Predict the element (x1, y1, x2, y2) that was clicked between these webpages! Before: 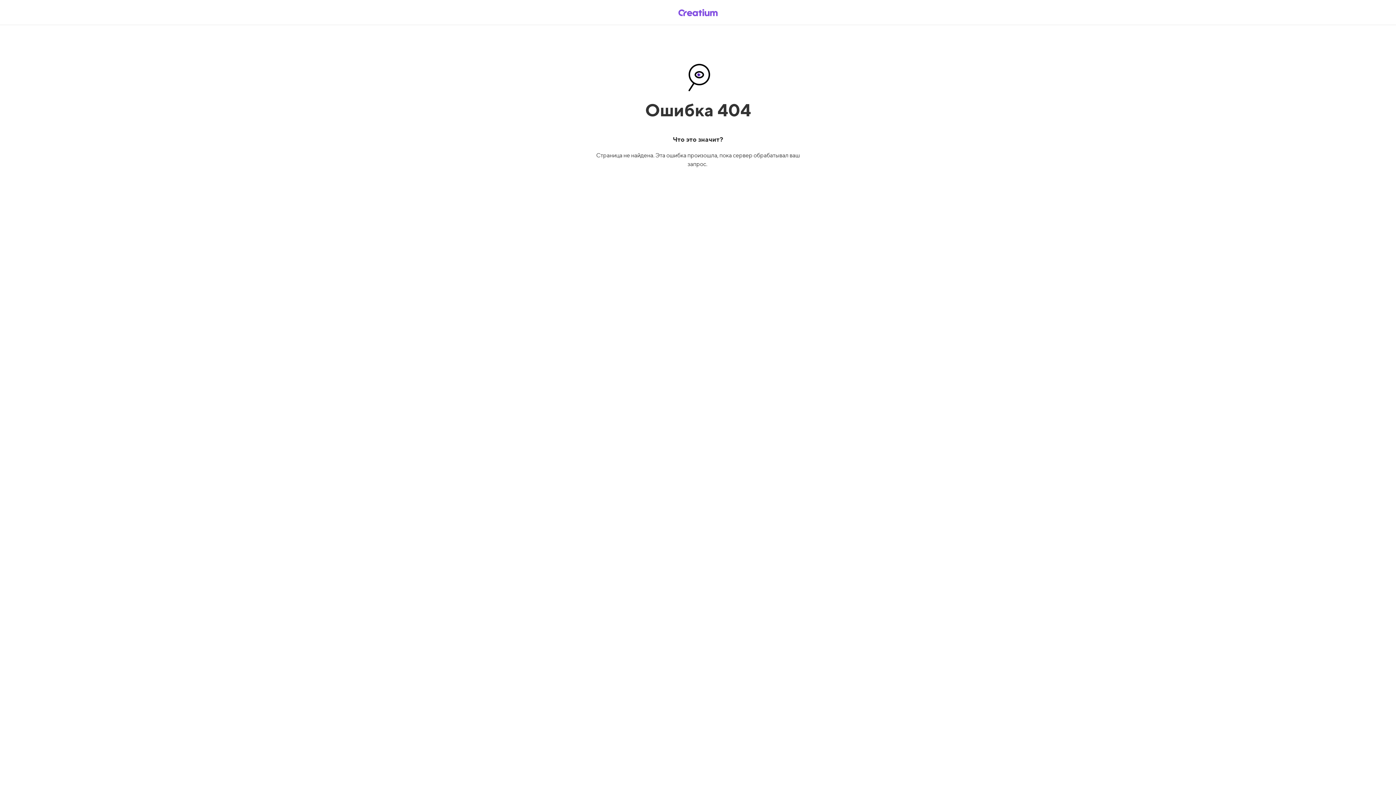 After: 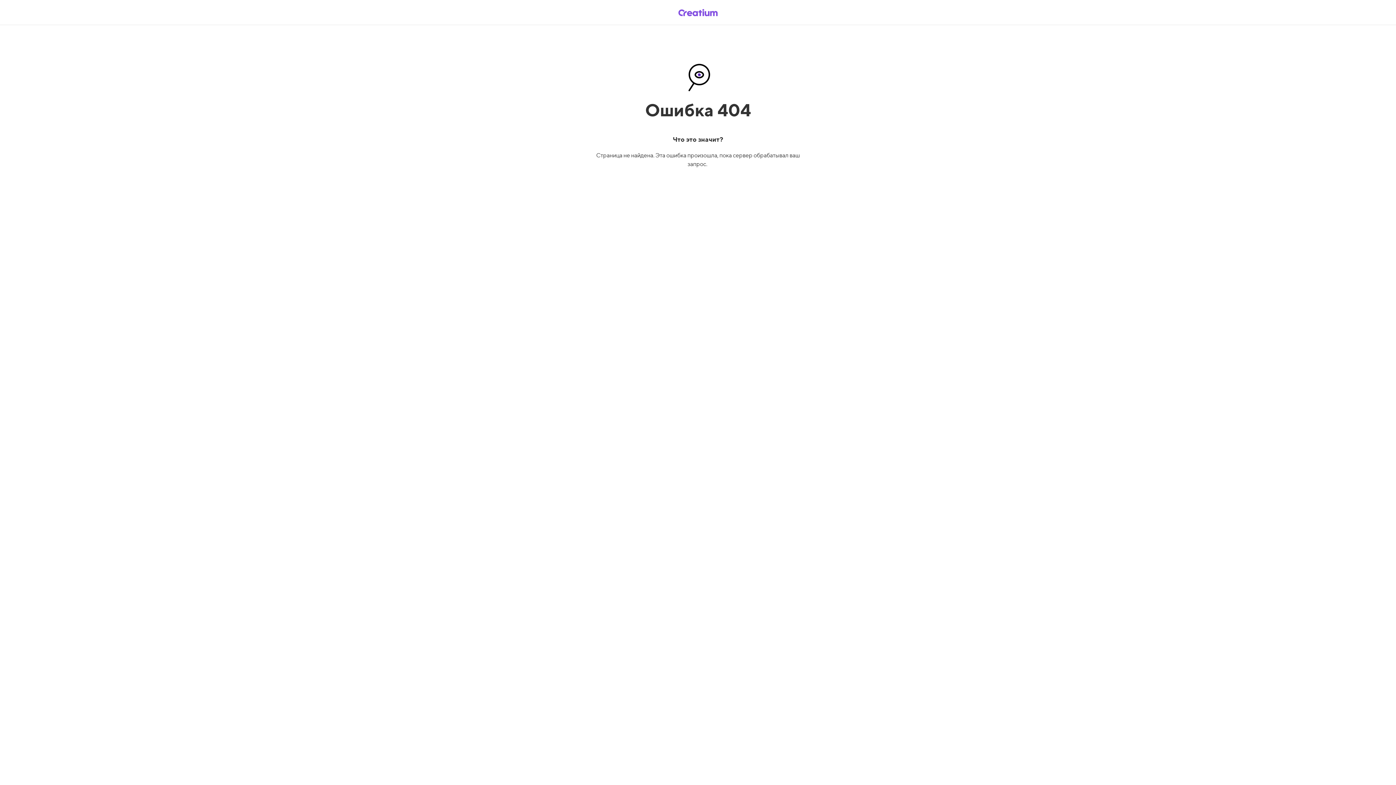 Action: bbox: (669, 5, 726, 19)